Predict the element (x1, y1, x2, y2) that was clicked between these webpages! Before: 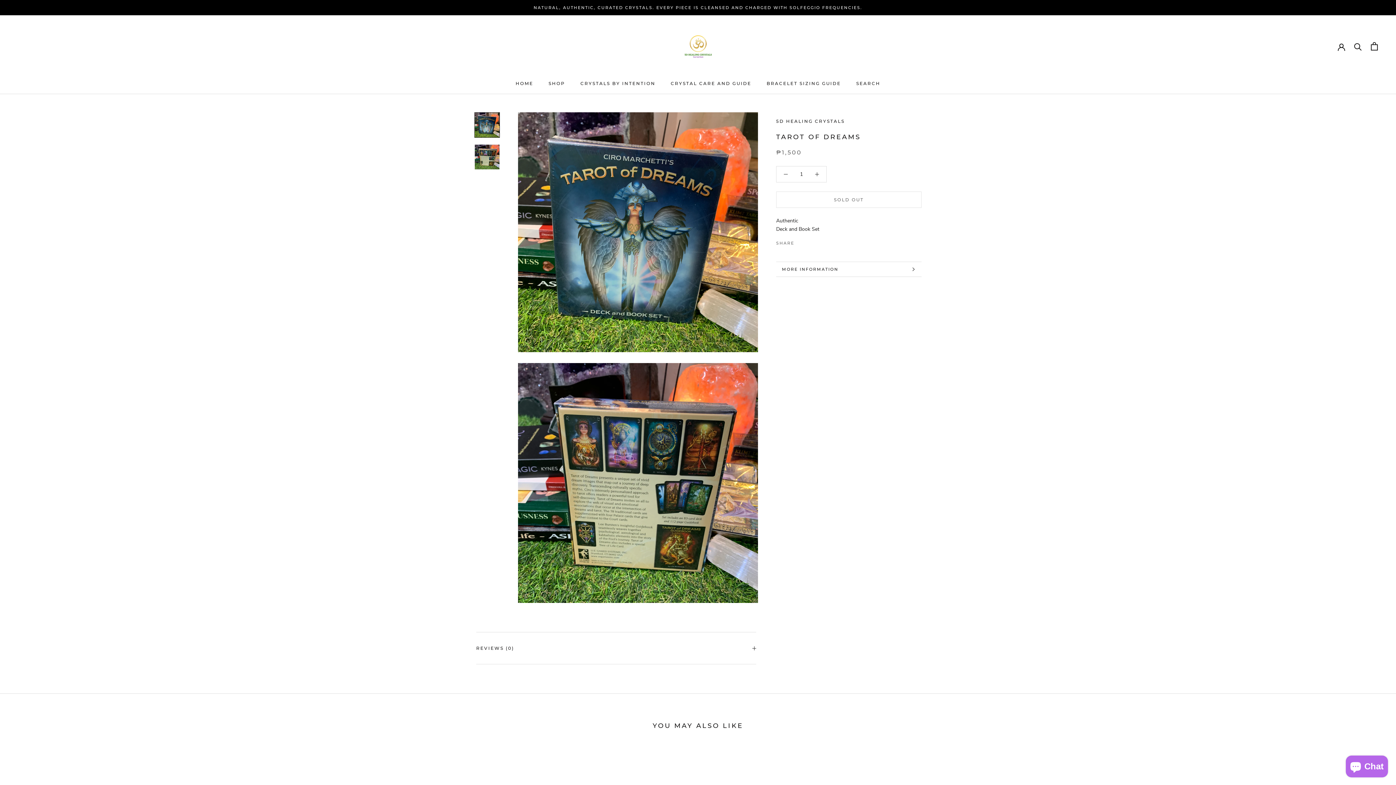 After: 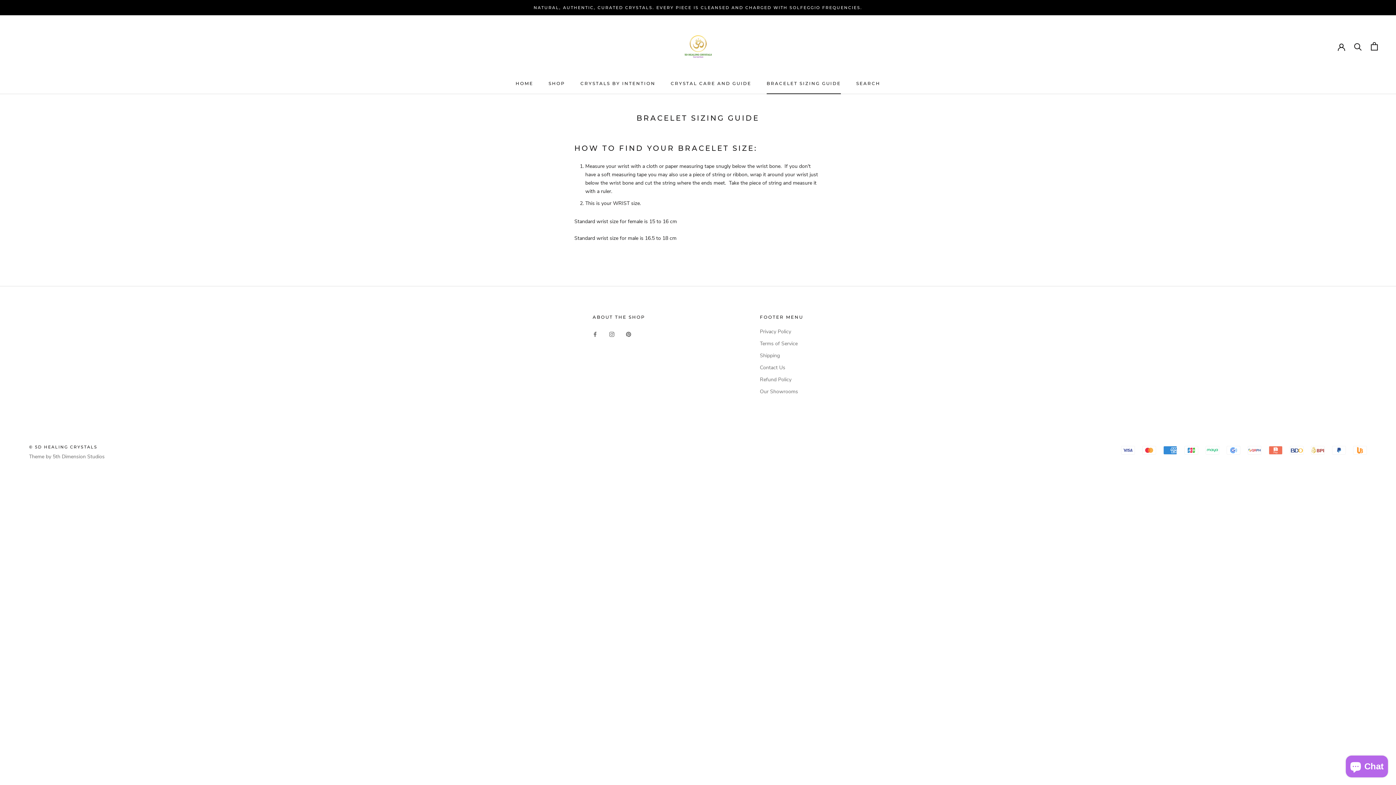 Action: bbox: (670, 80, 751, 86) label: CRYSTAL CARE AND GUIDE